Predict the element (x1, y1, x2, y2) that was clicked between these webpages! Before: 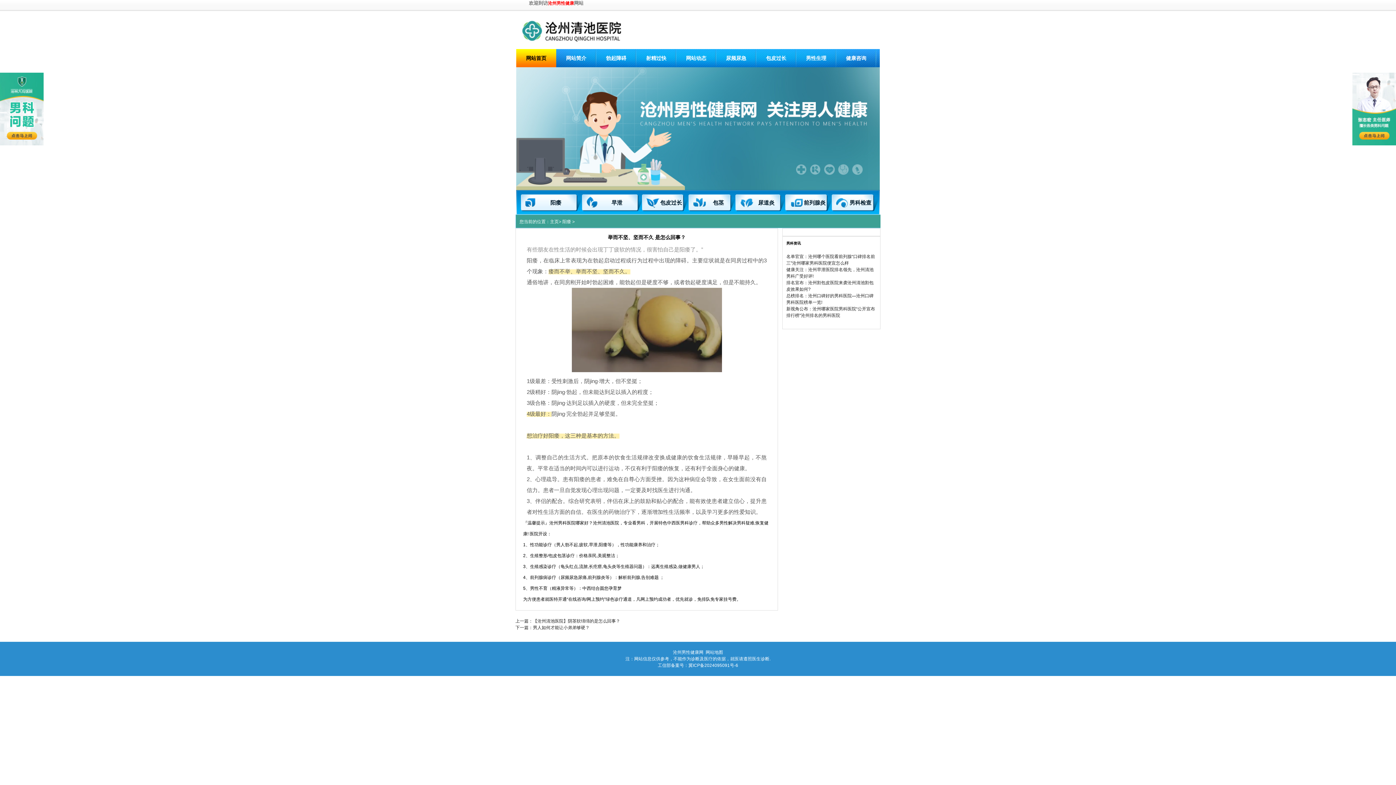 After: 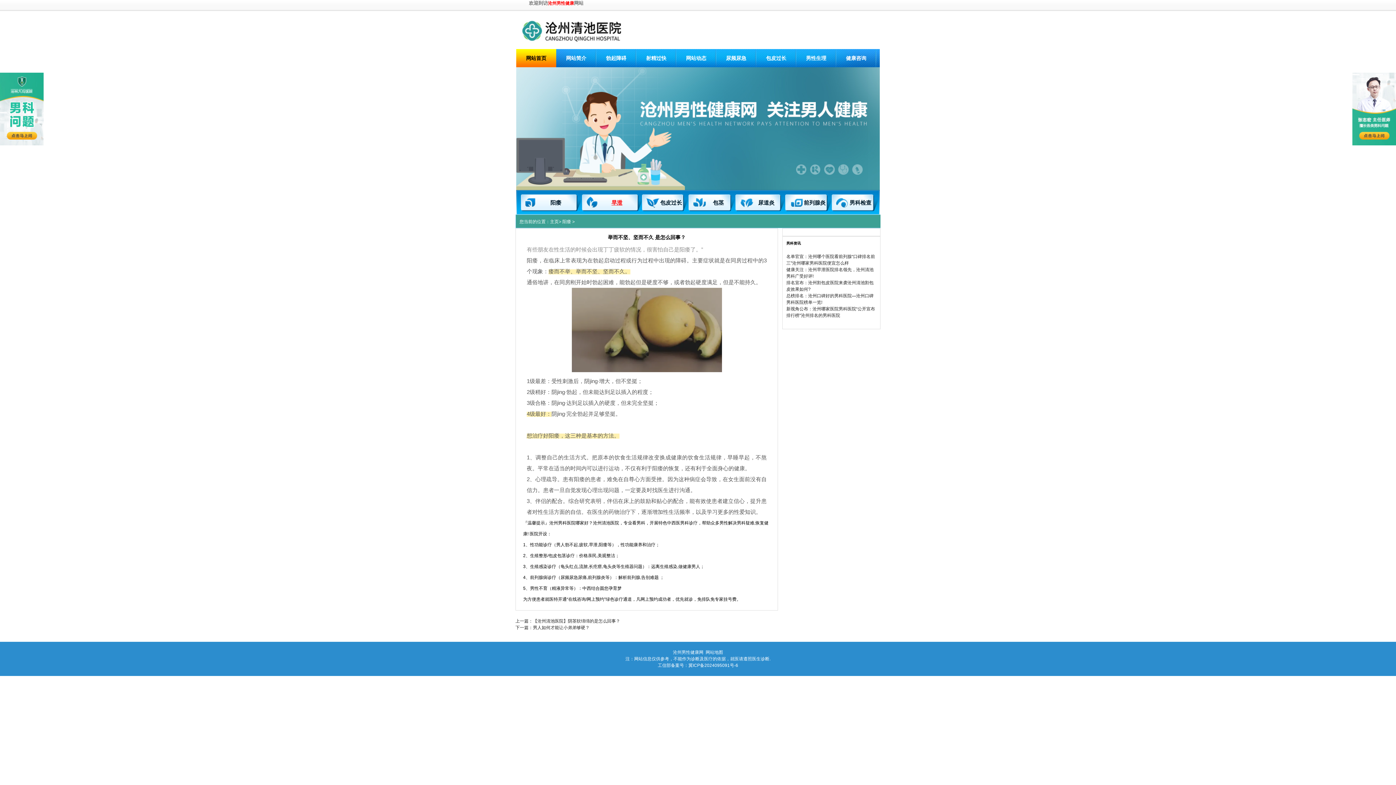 Action: bbox: (596, 196, 637, 206) label: 早泄